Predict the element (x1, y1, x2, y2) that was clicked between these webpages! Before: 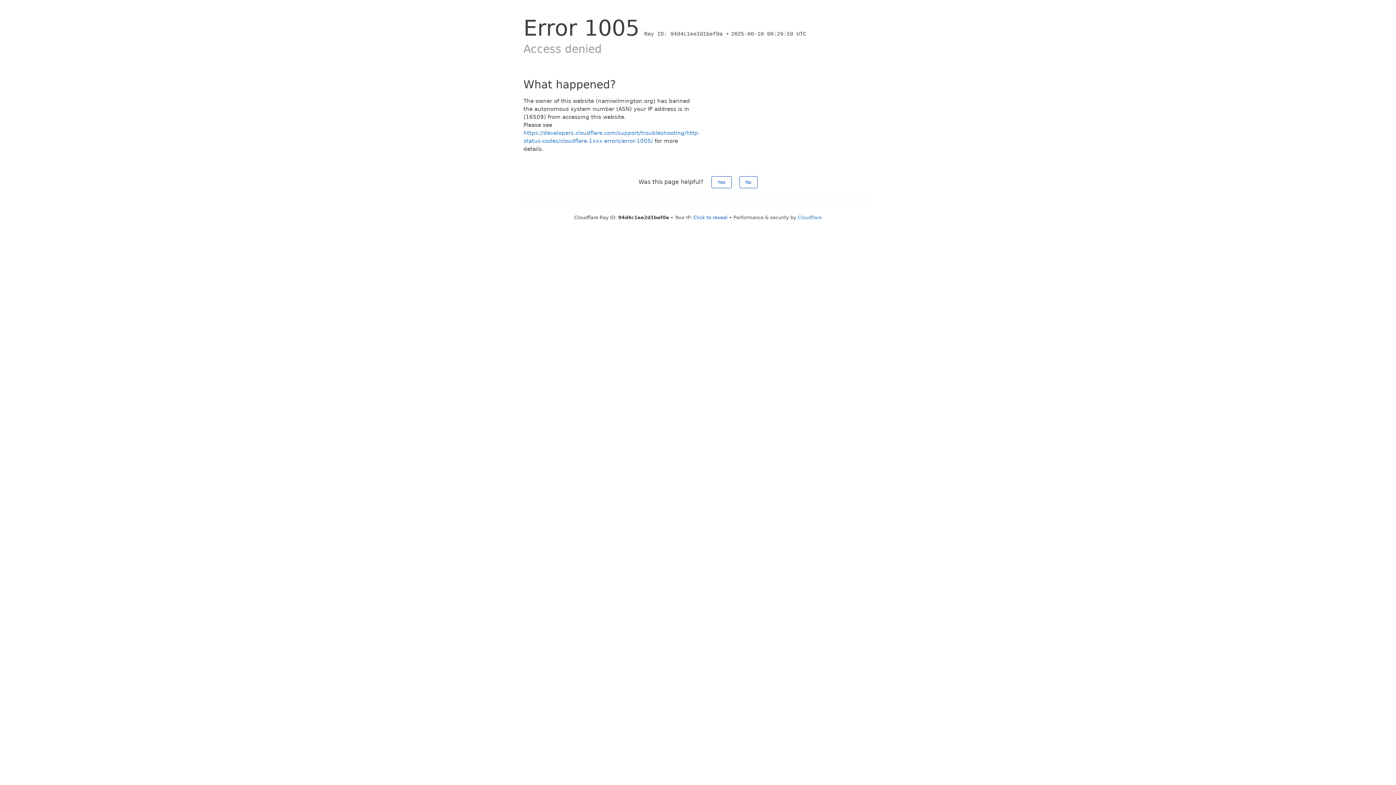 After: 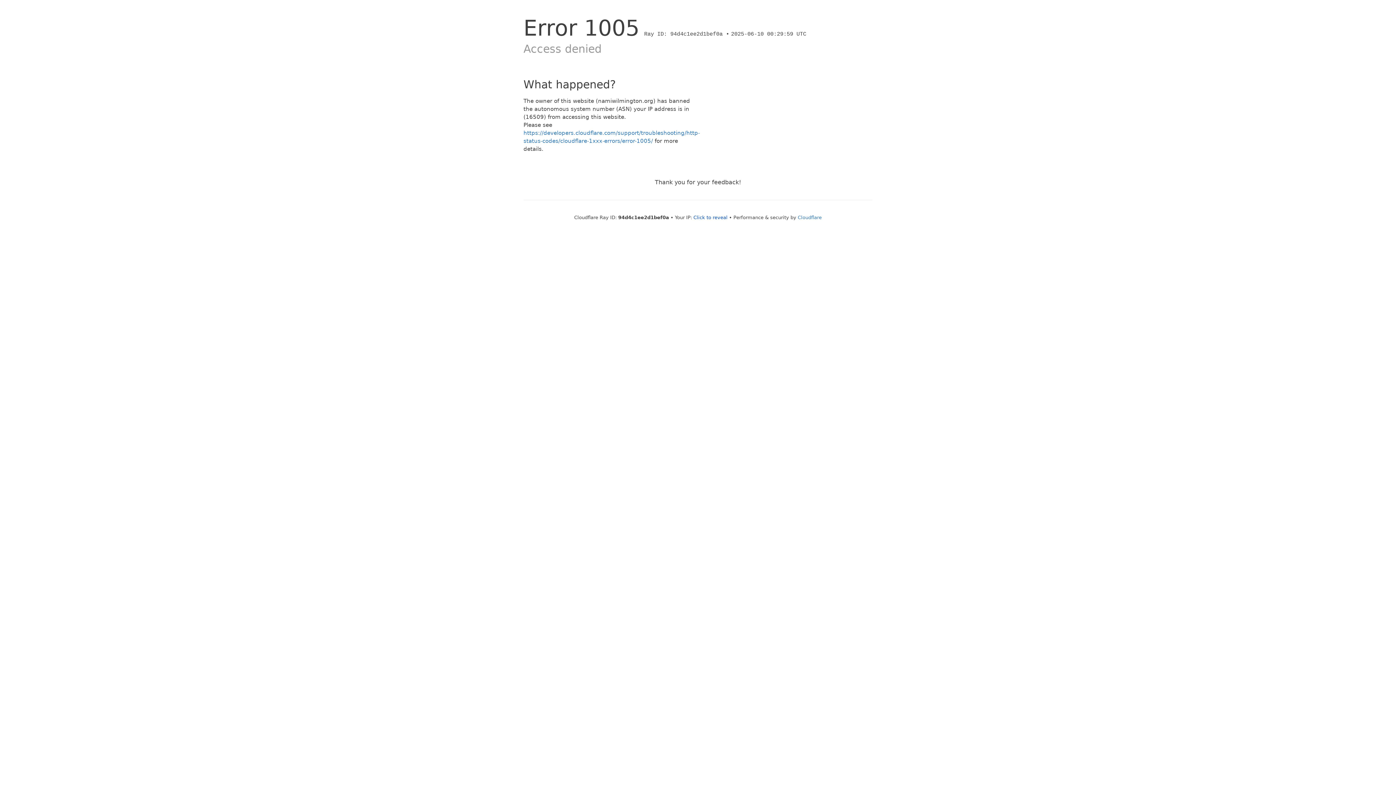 Action: label: Yes bbox: (711, 176, 731, 188)